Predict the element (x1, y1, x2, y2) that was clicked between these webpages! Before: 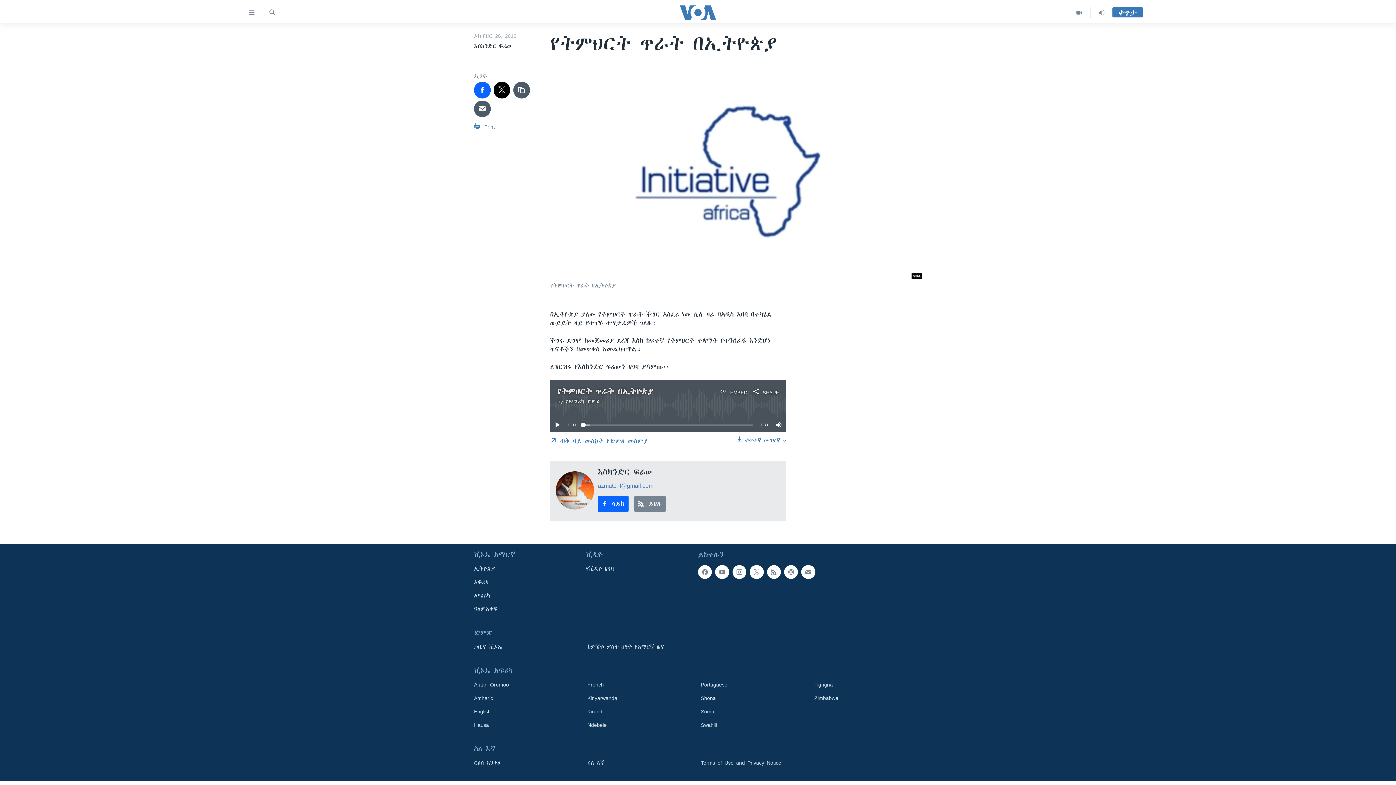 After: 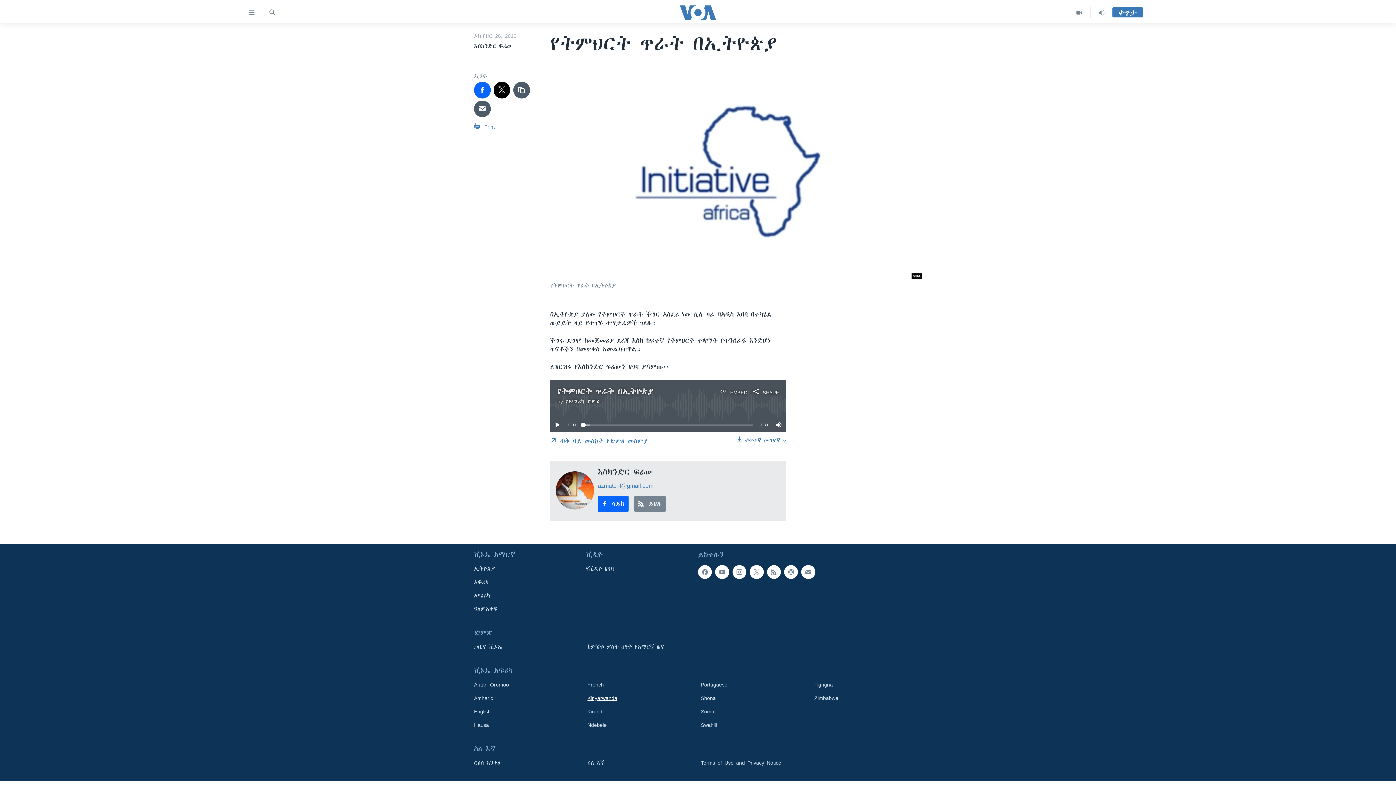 Action: bbox: (587, 694, 690, 702) label: Kinyarwanda